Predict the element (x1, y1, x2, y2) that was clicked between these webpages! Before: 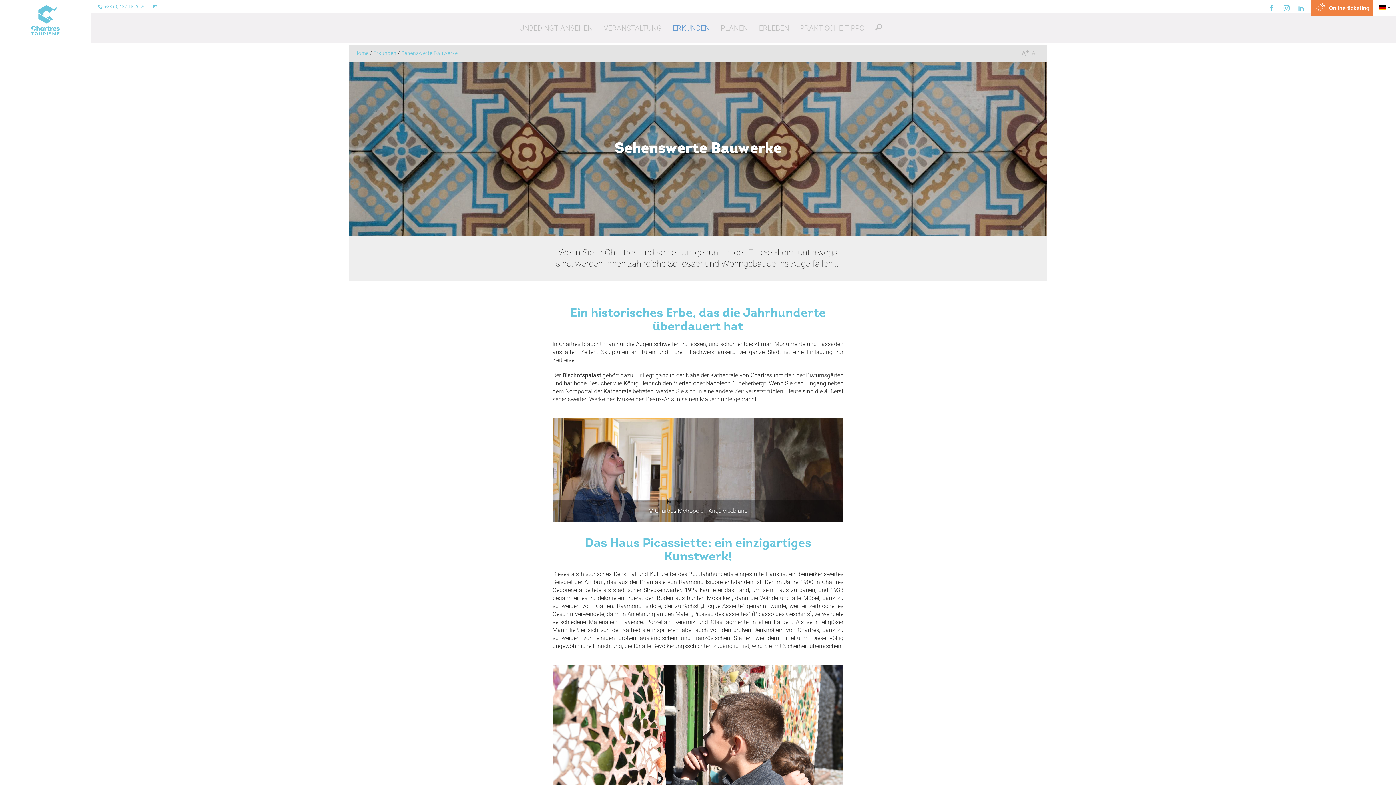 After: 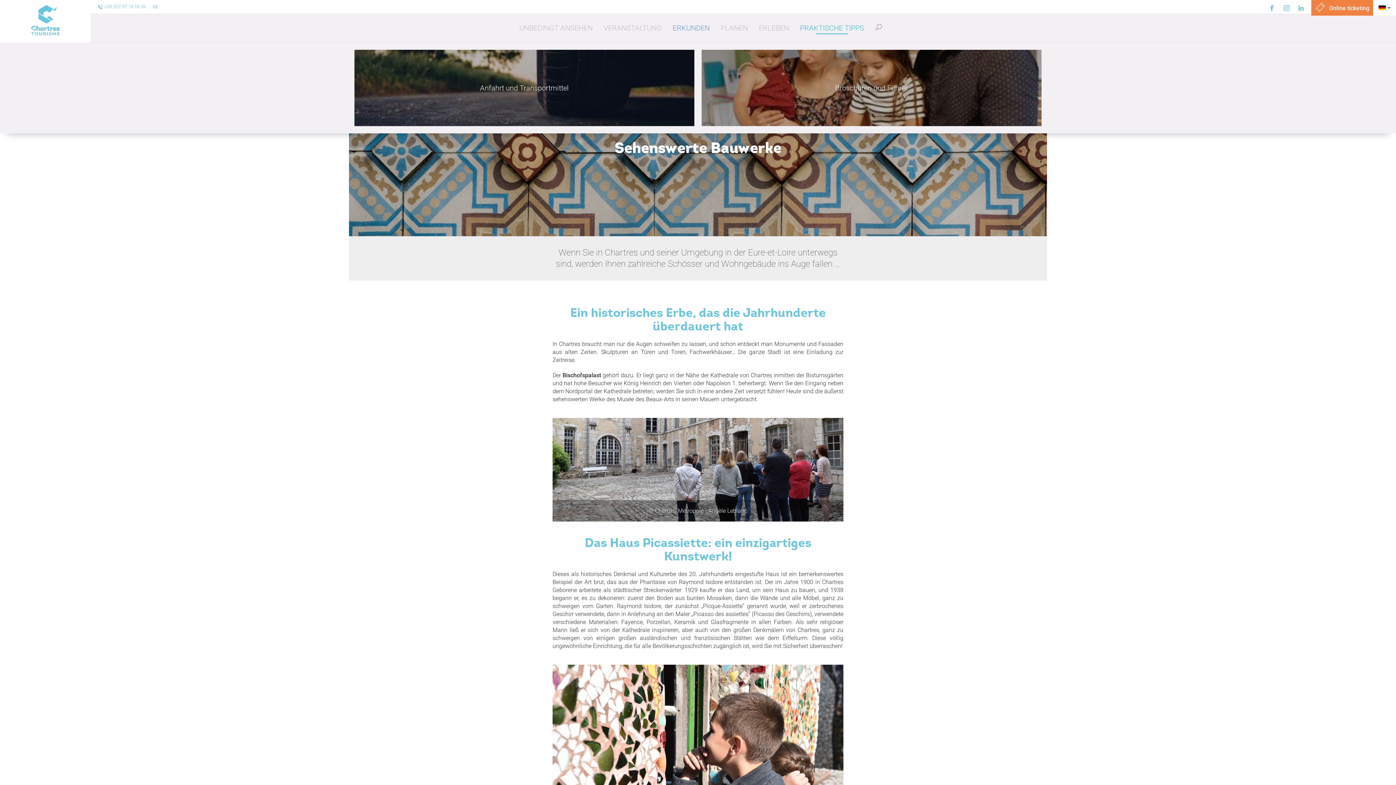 Action: bbox: (794, 13, 869, 42) label: PRAKTISCHE TIPPS